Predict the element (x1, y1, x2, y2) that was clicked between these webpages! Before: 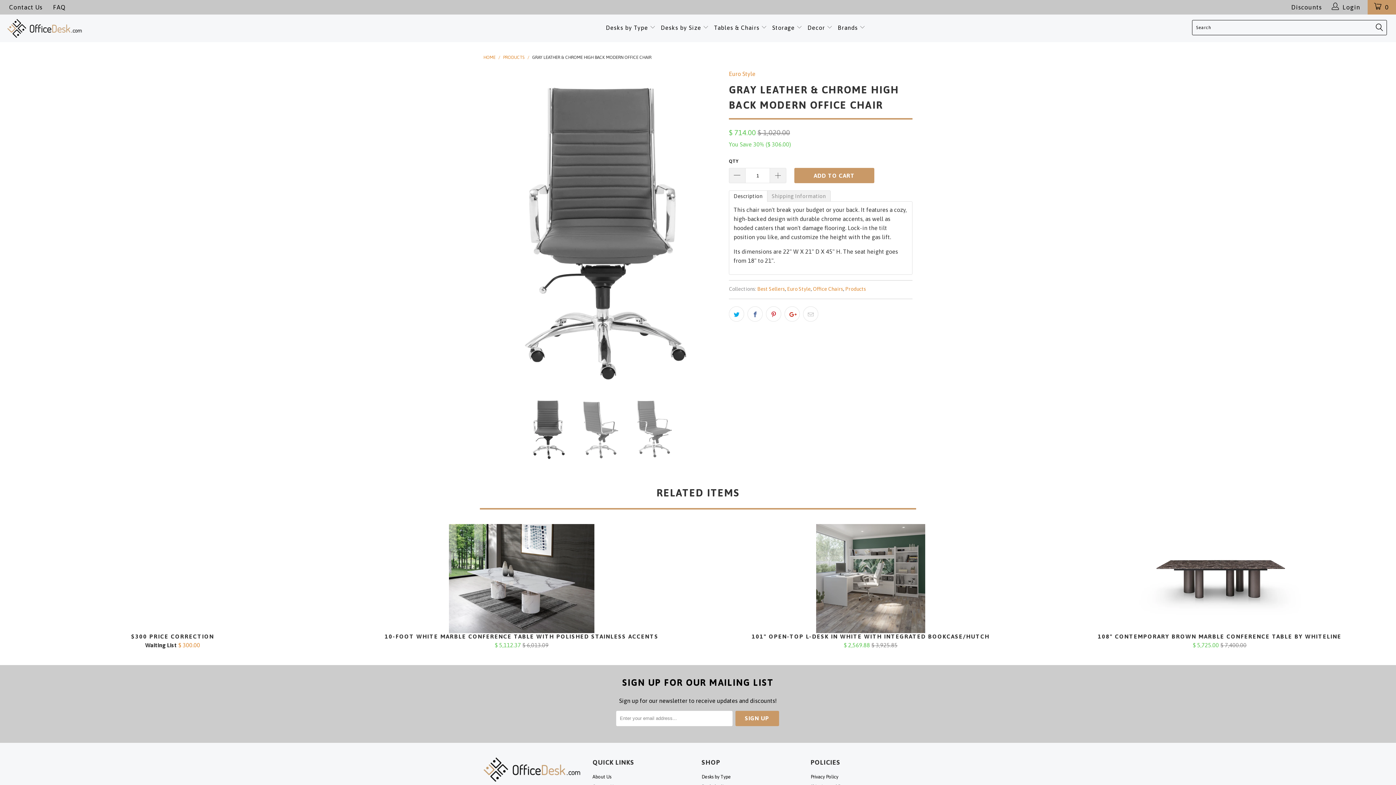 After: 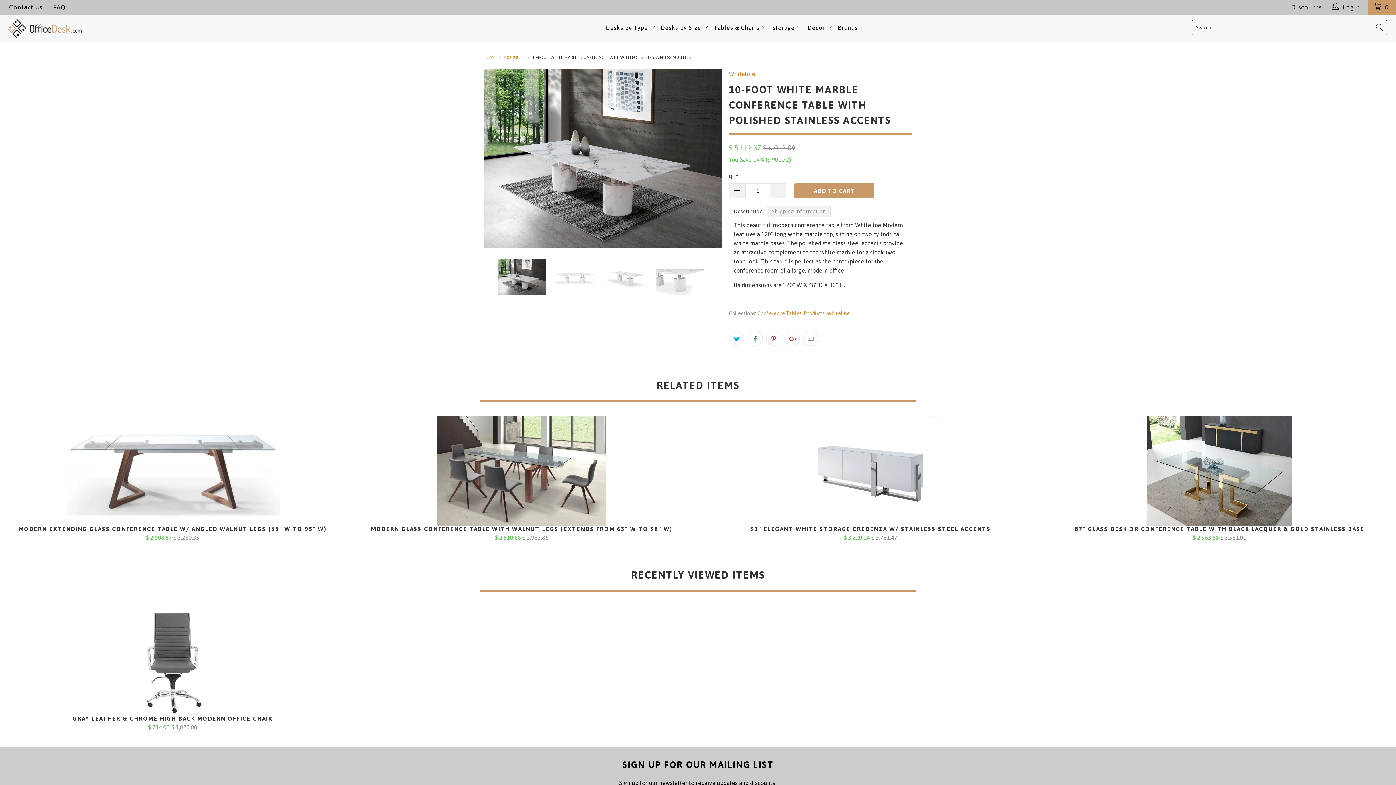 Action: bbox: (349, 633, 694, 649) label: 10-FOOT WHITE MARBLE CONFERENCE TABLE WITH POLISHED STAINLESS ACCENTS
$ 5,112.37 $ 6,013.09